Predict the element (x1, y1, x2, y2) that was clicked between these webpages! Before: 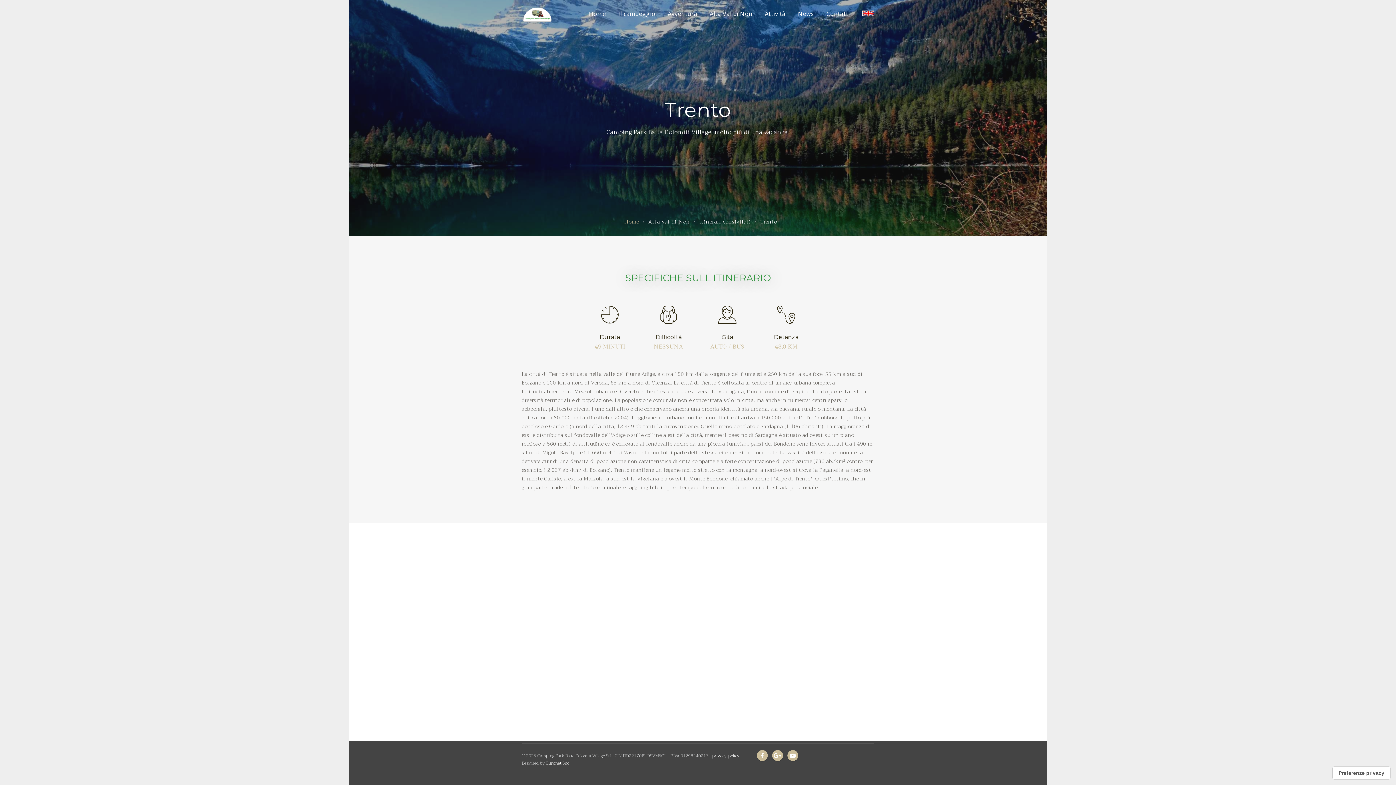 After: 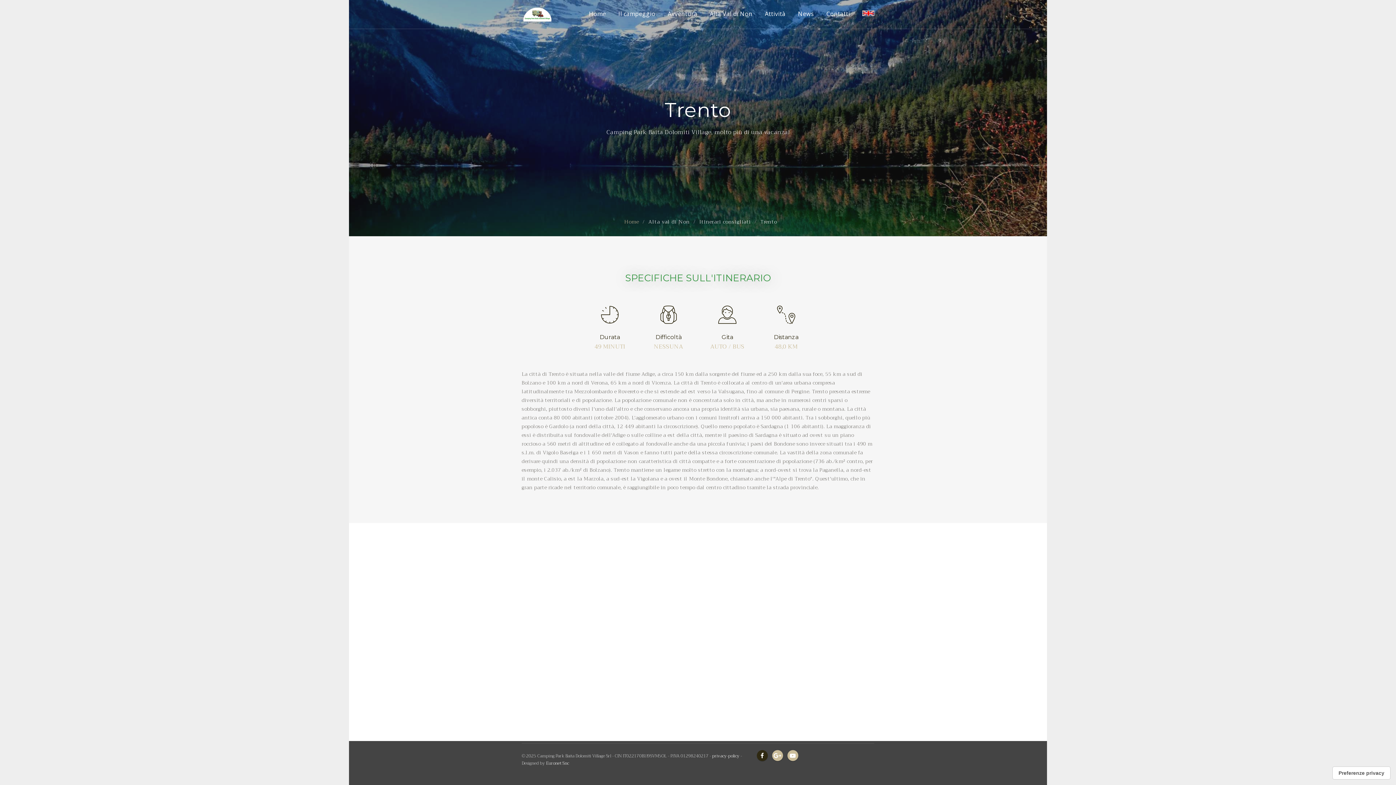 Action: bbox: (756, 750, 767, 761)